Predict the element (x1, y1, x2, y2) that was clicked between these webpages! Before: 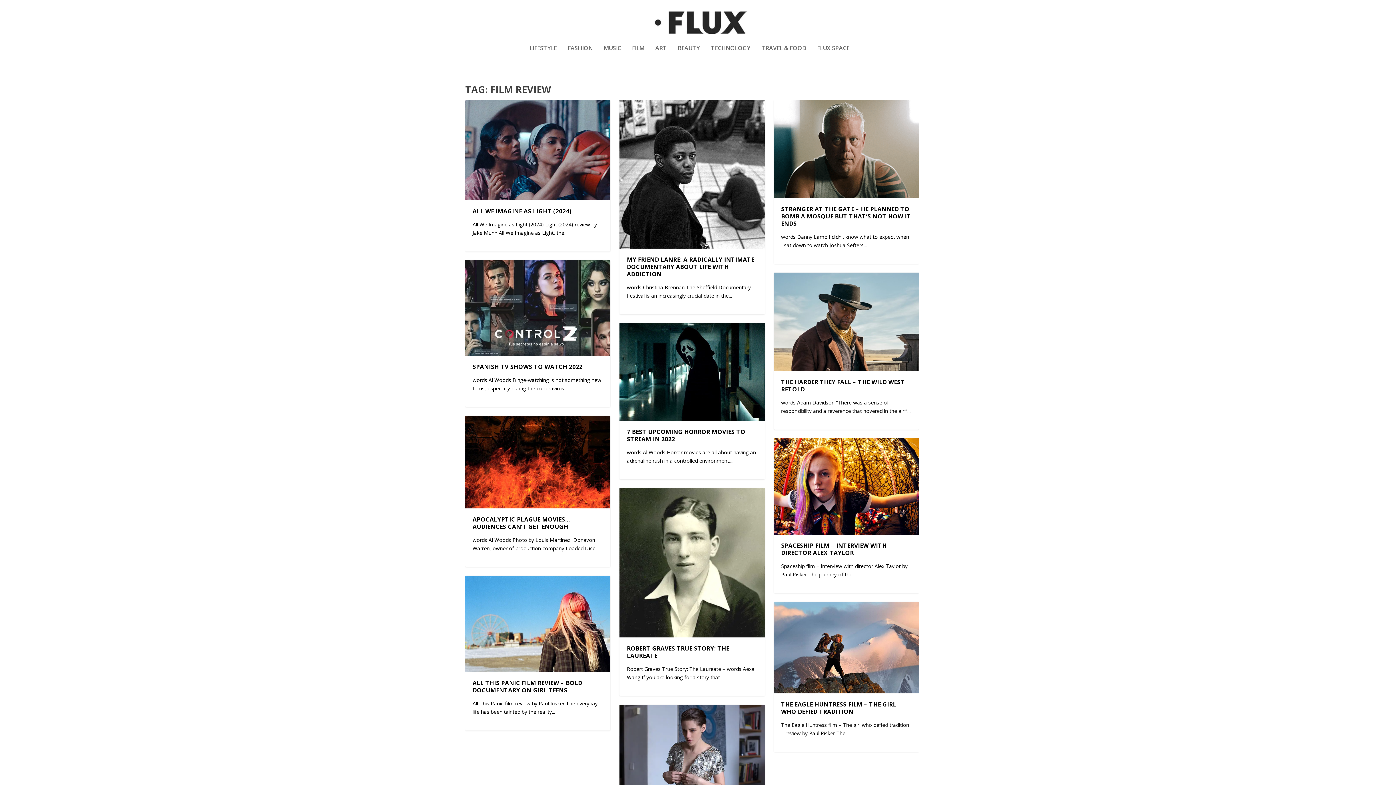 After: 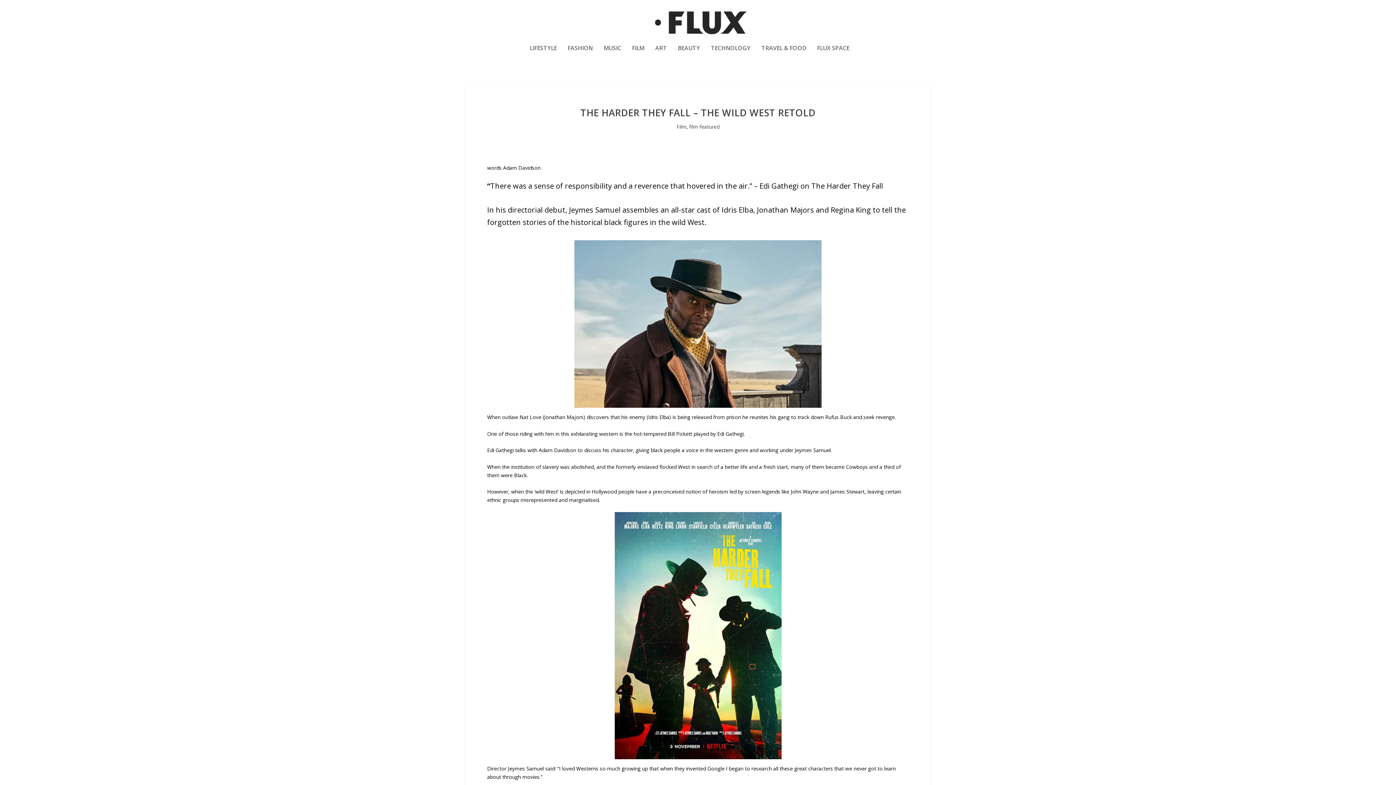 Action: bbox: (774, 272, 919, 371)